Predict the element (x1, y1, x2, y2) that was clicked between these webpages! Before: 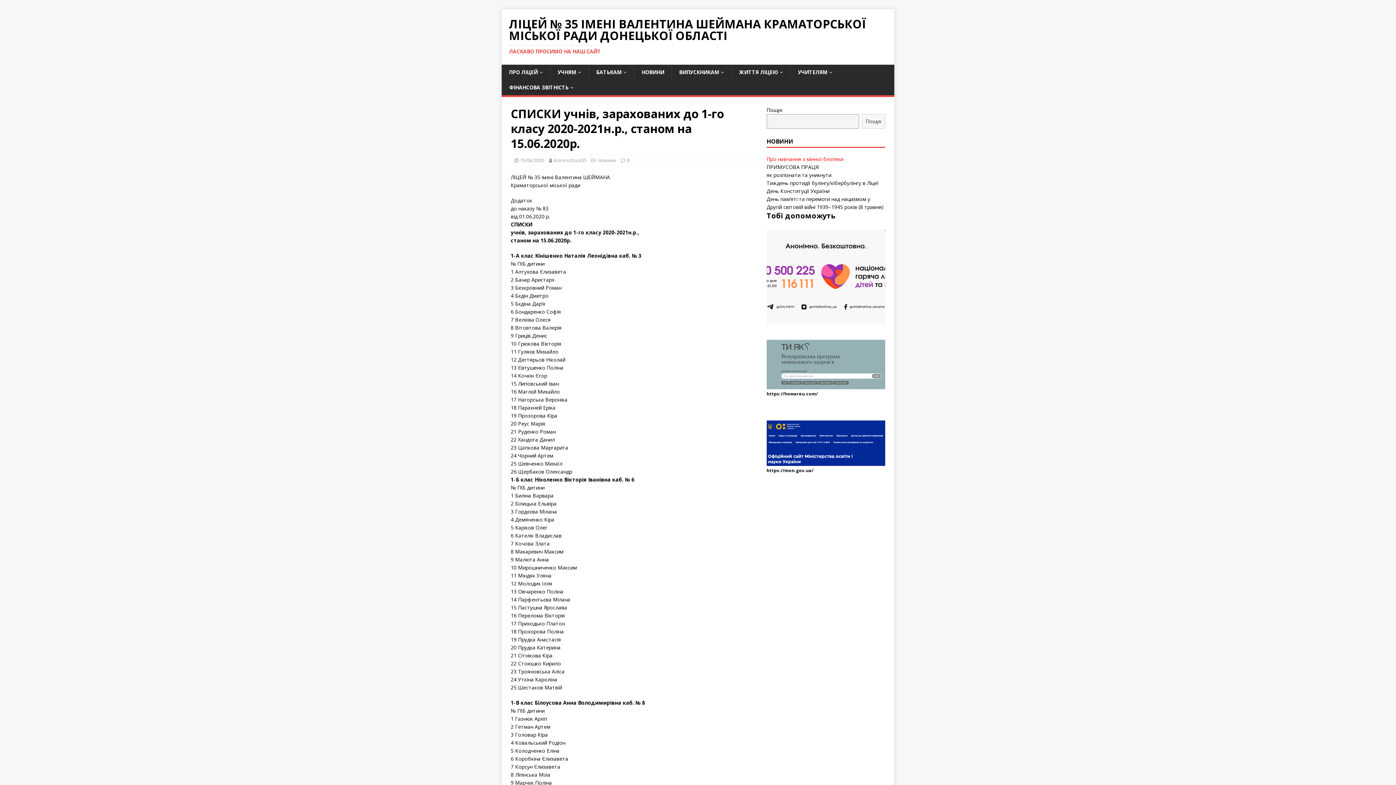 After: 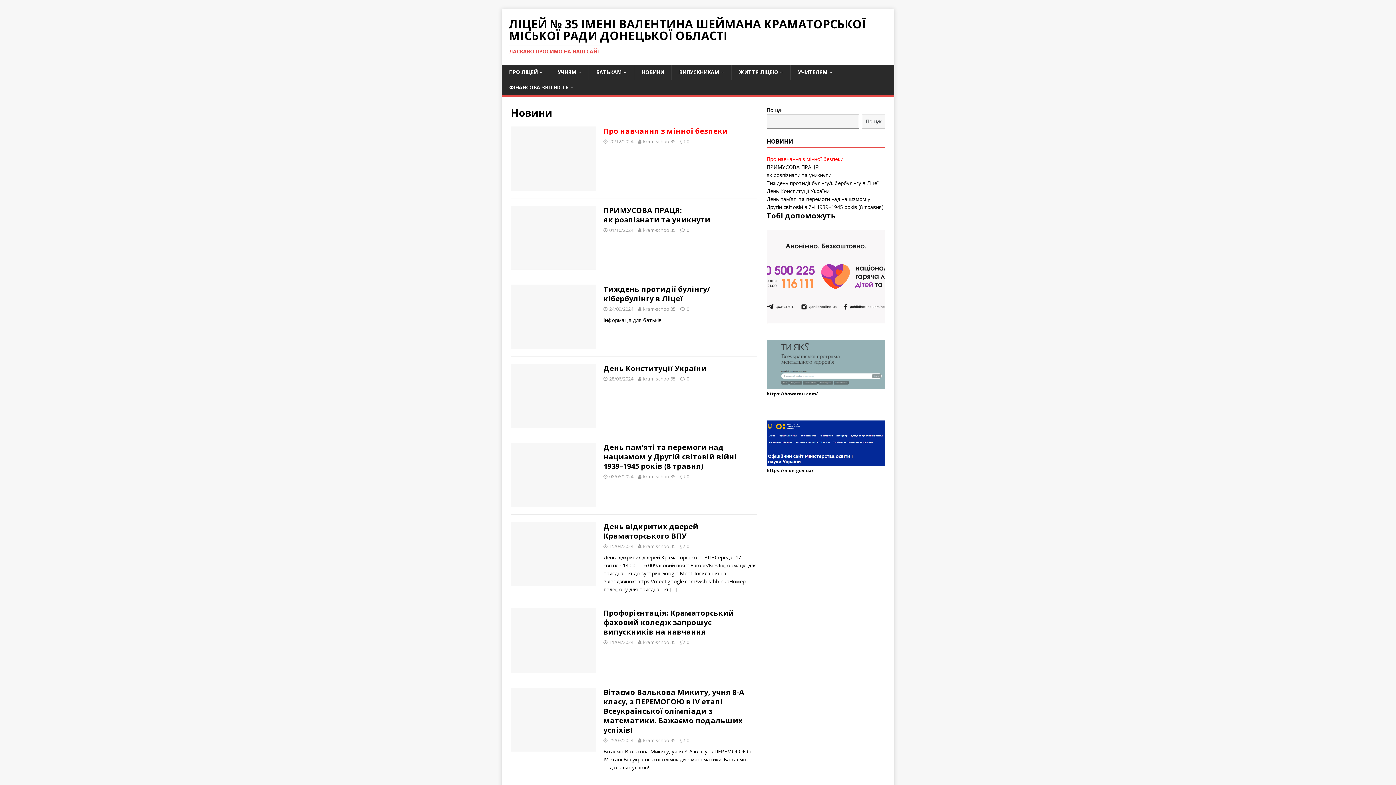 Action: bbox: (598, 157, 616, 163) label: Новини